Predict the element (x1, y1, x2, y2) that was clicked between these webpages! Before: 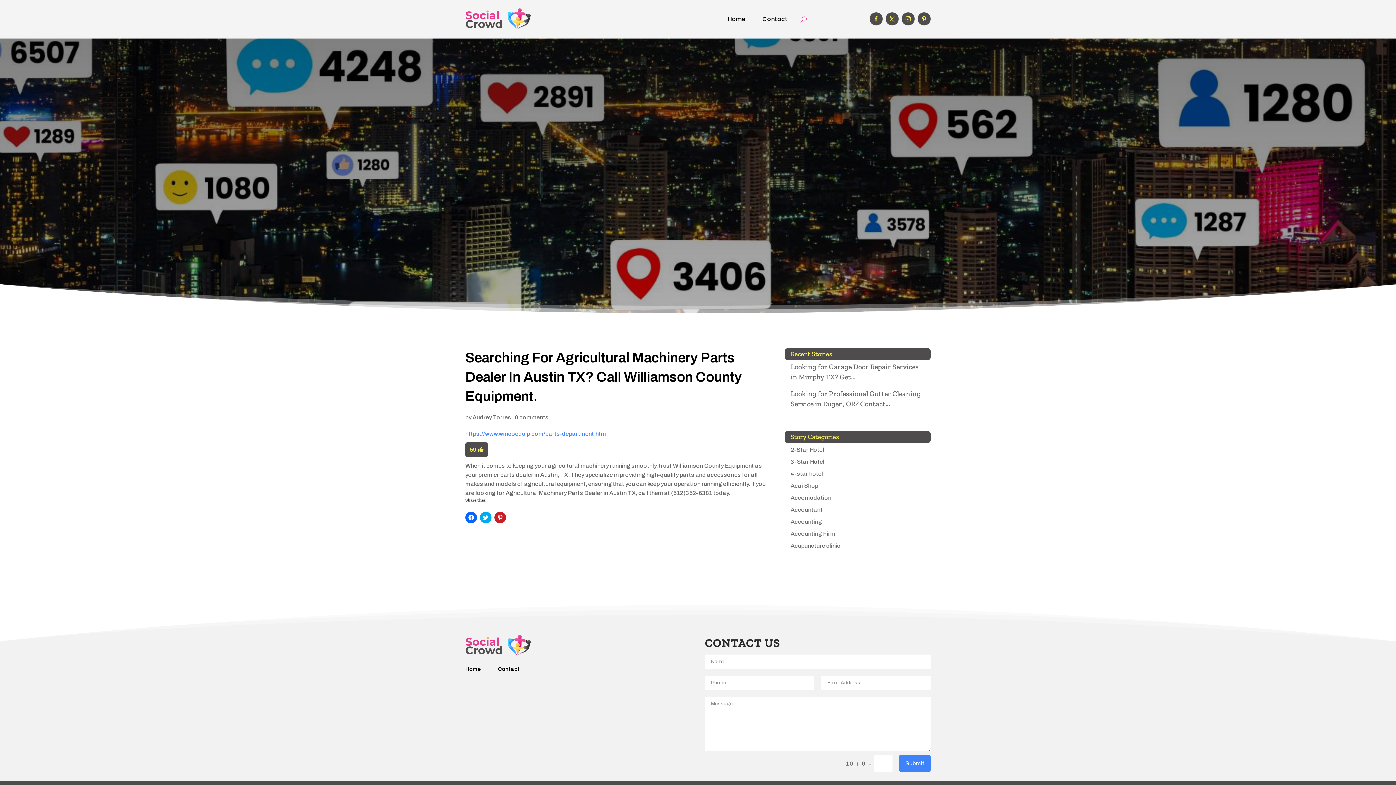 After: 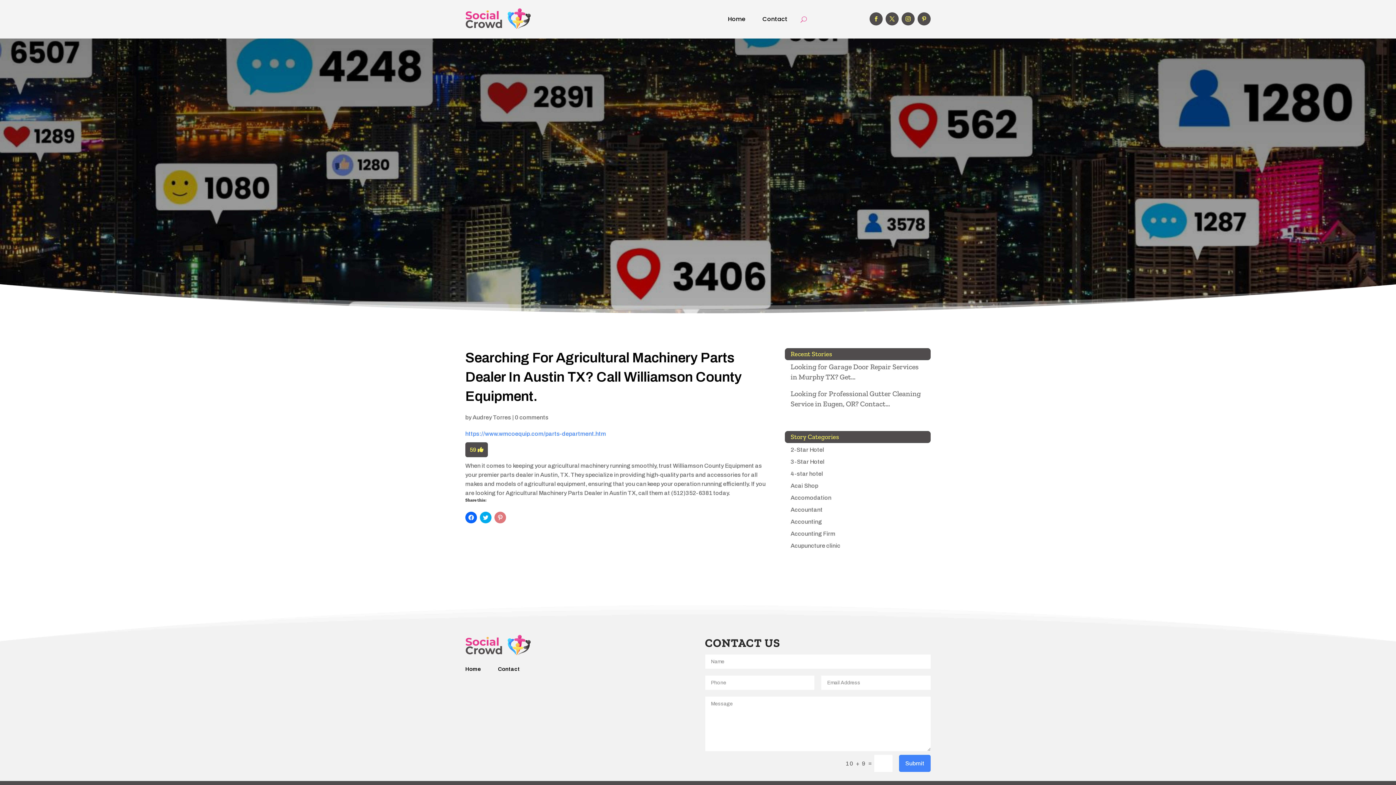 Action: bbox: (494, 511, 506, 523) label: Click to share on Pinterest (Opens in new window)